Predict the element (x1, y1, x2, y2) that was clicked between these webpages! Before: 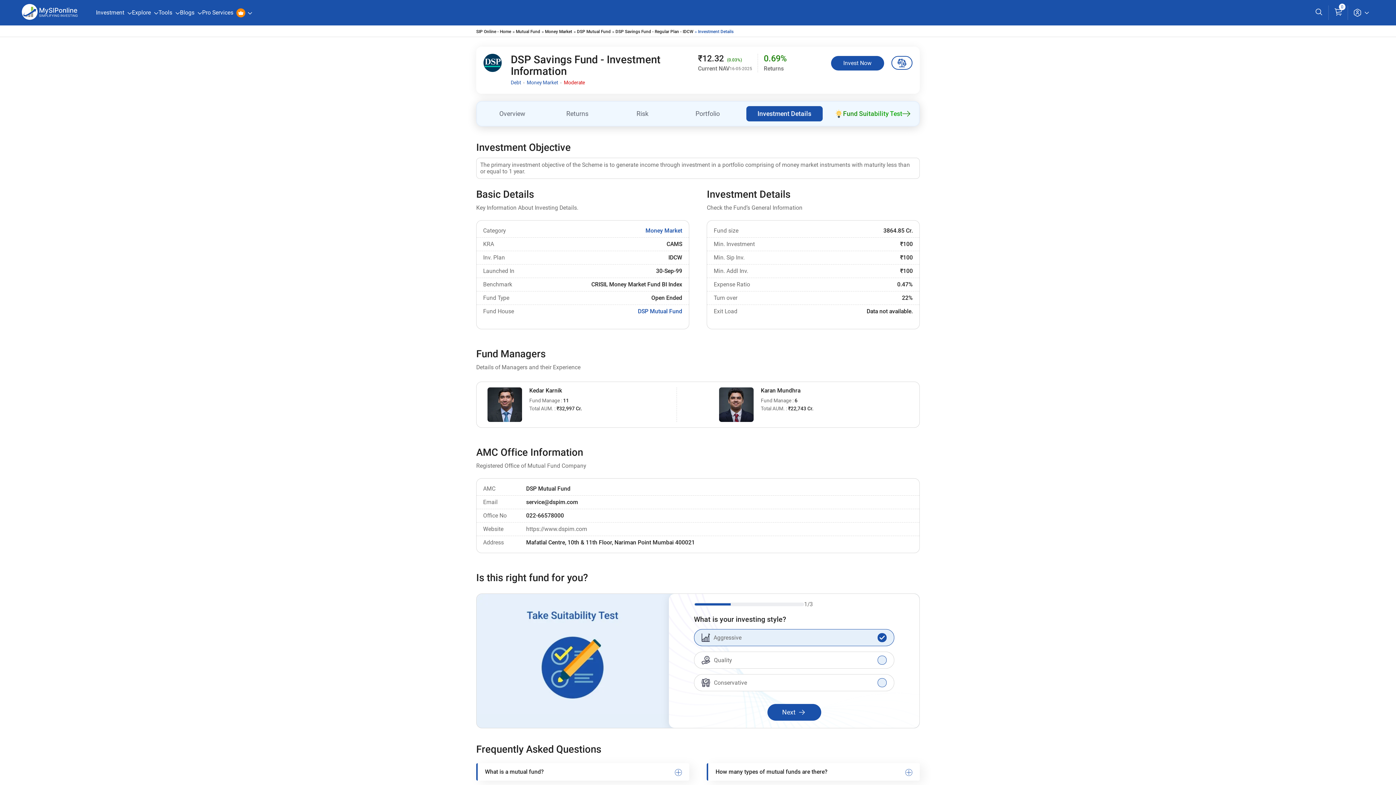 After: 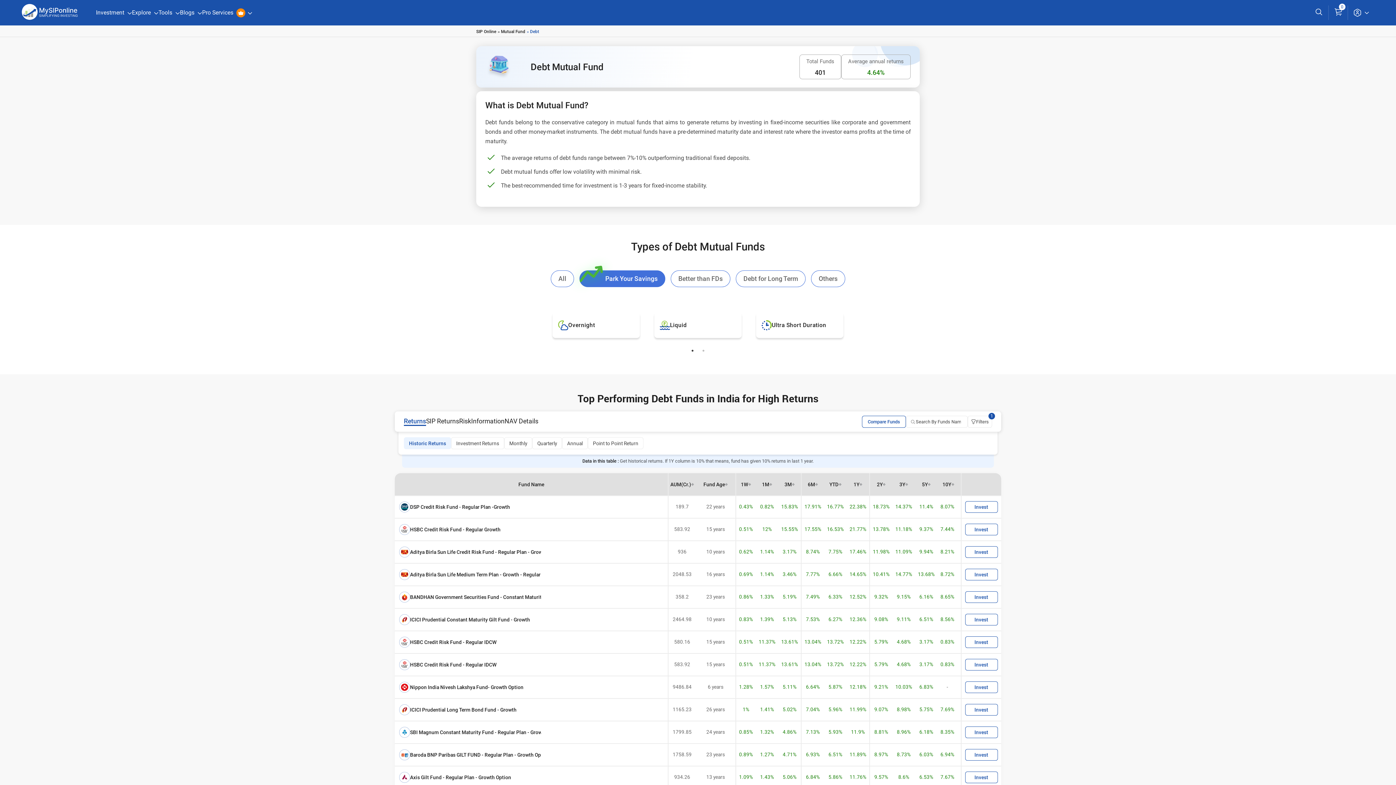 Action: bbox: (510, 79, 521, 85) label: Debt